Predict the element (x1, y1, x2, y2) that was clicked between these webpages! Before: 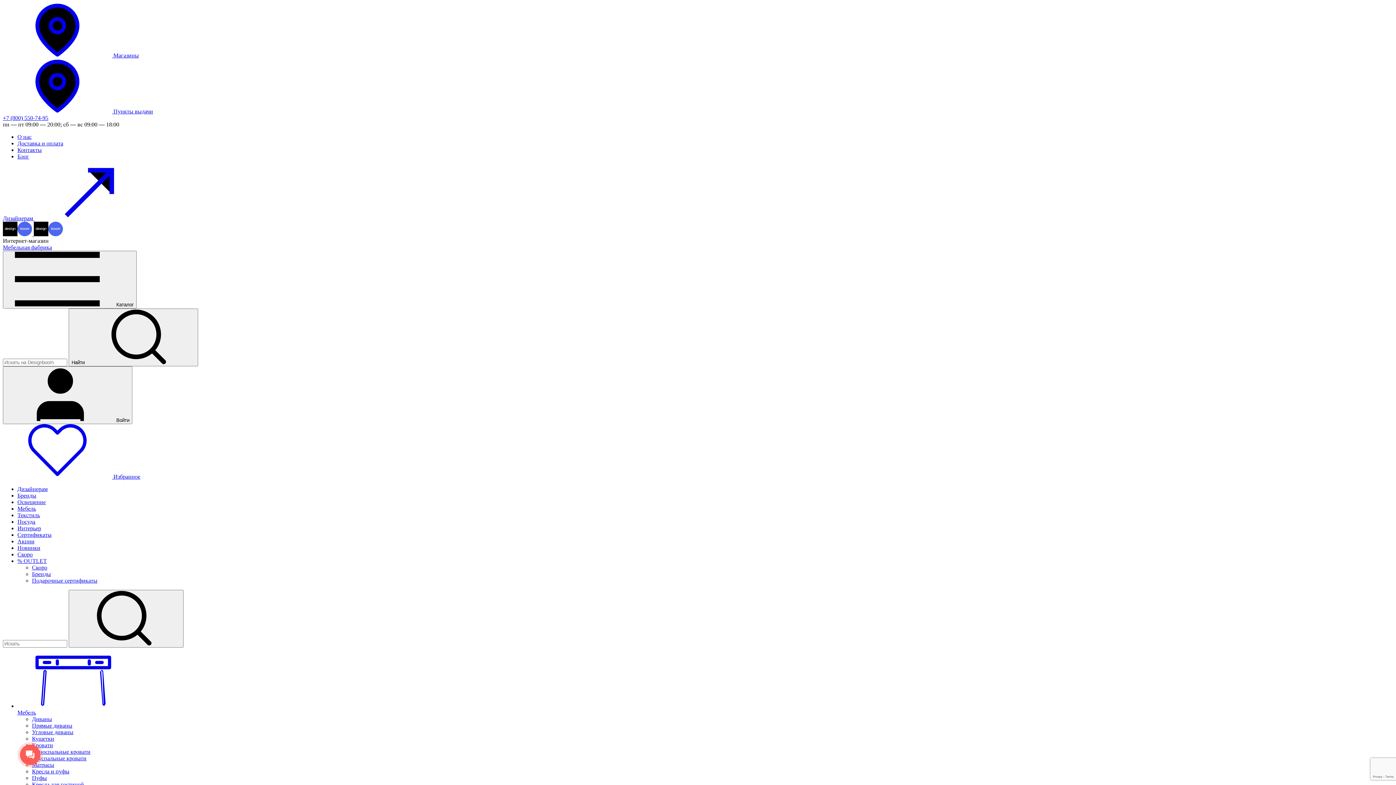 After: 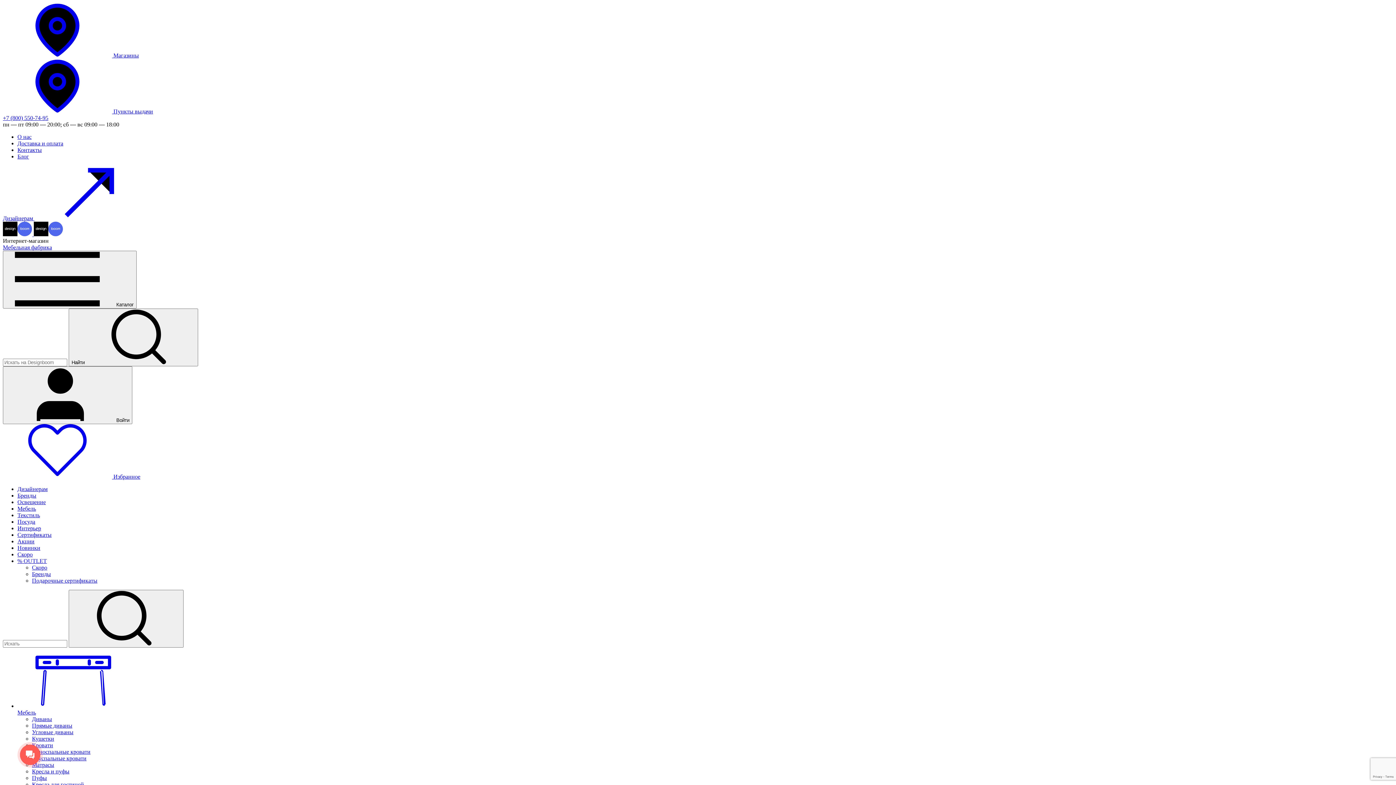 Action: label: Посуда bbox: (17, 518, 35, 525)